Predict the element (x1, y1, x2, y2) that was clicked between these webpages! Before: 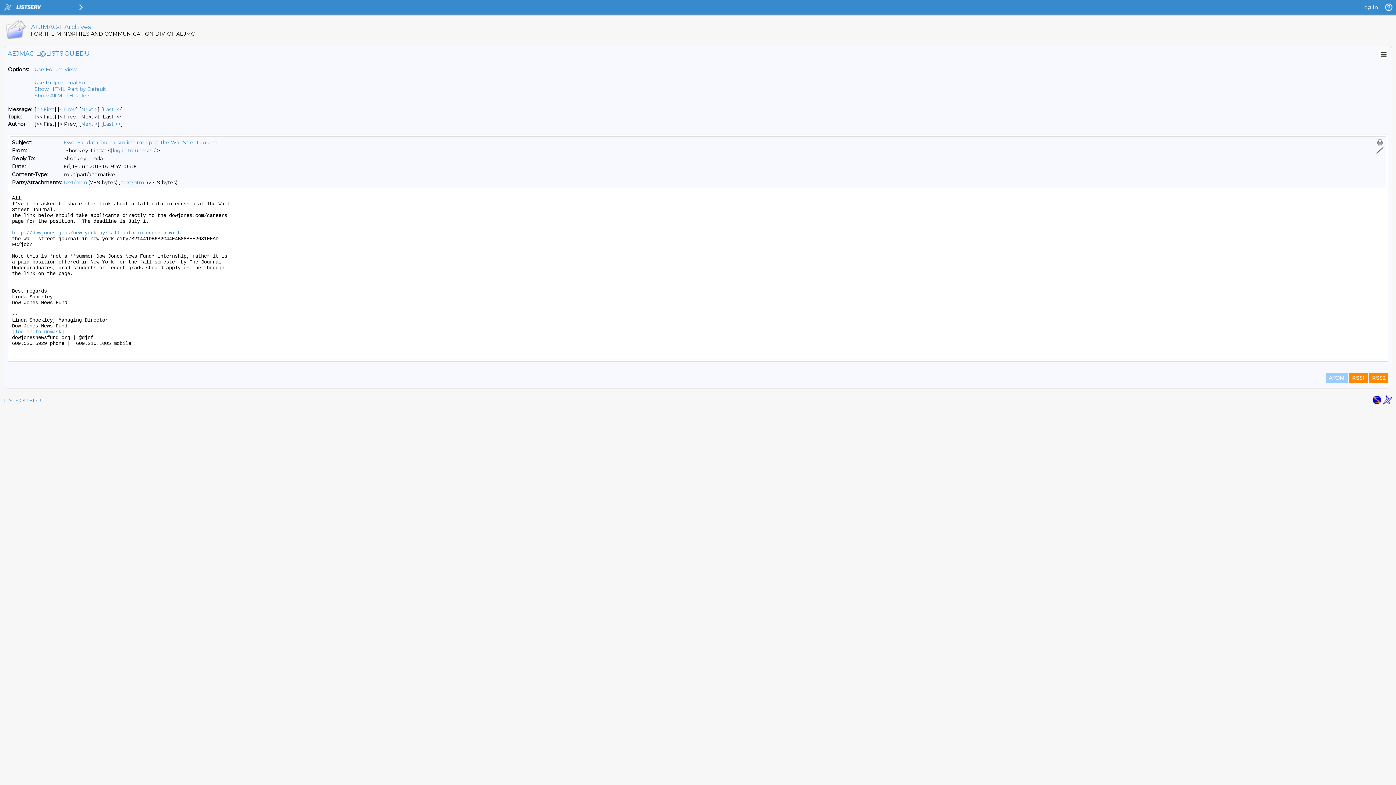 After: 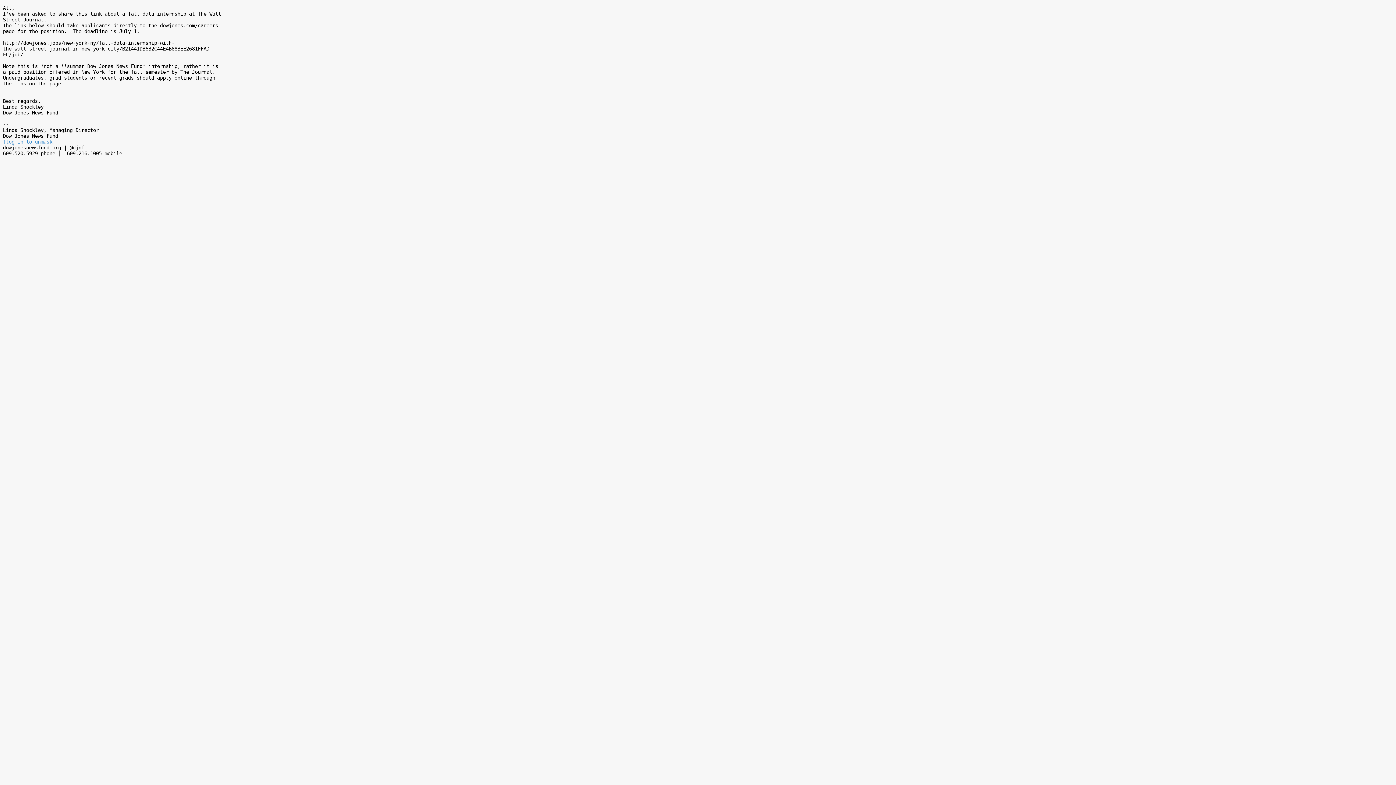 Action: bbox: (63, 179, 86, 185) label: text/plain